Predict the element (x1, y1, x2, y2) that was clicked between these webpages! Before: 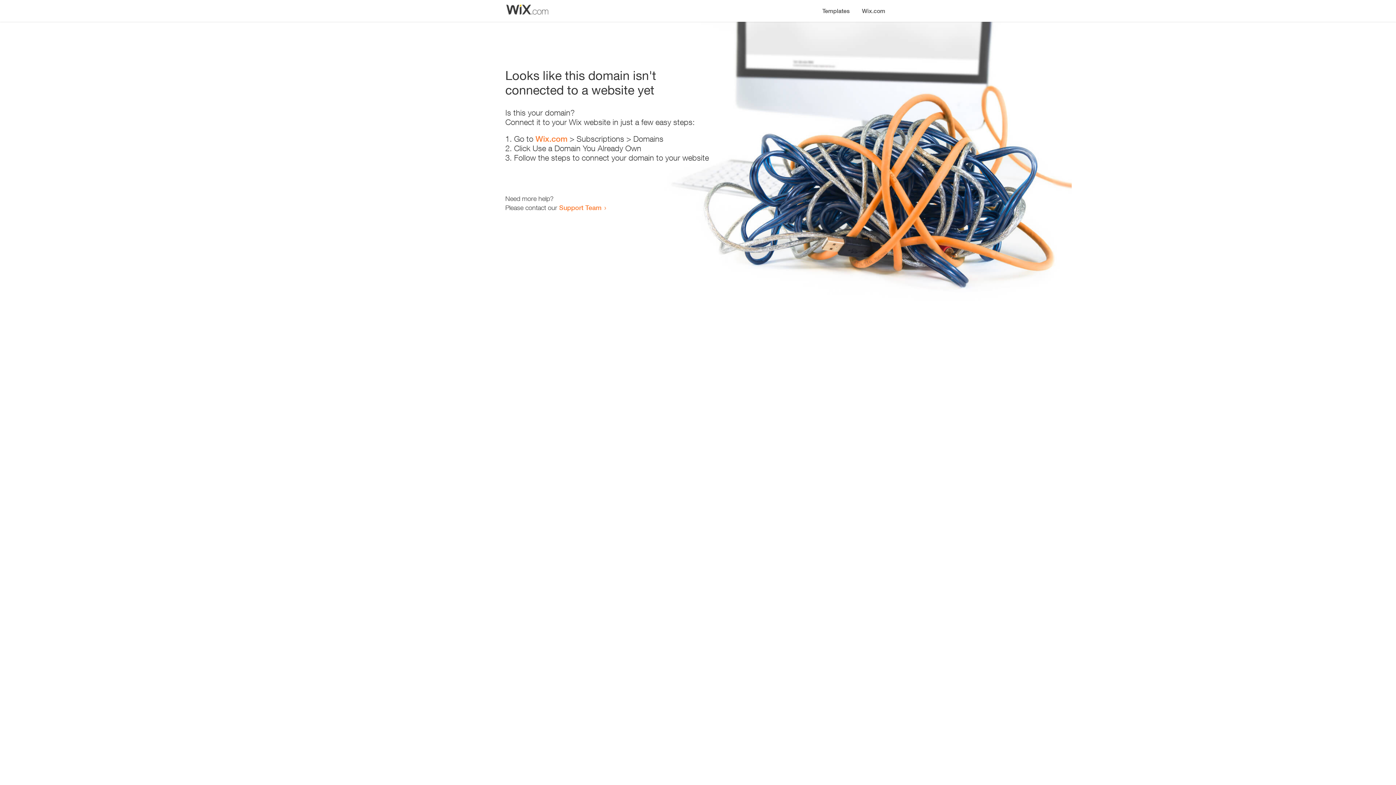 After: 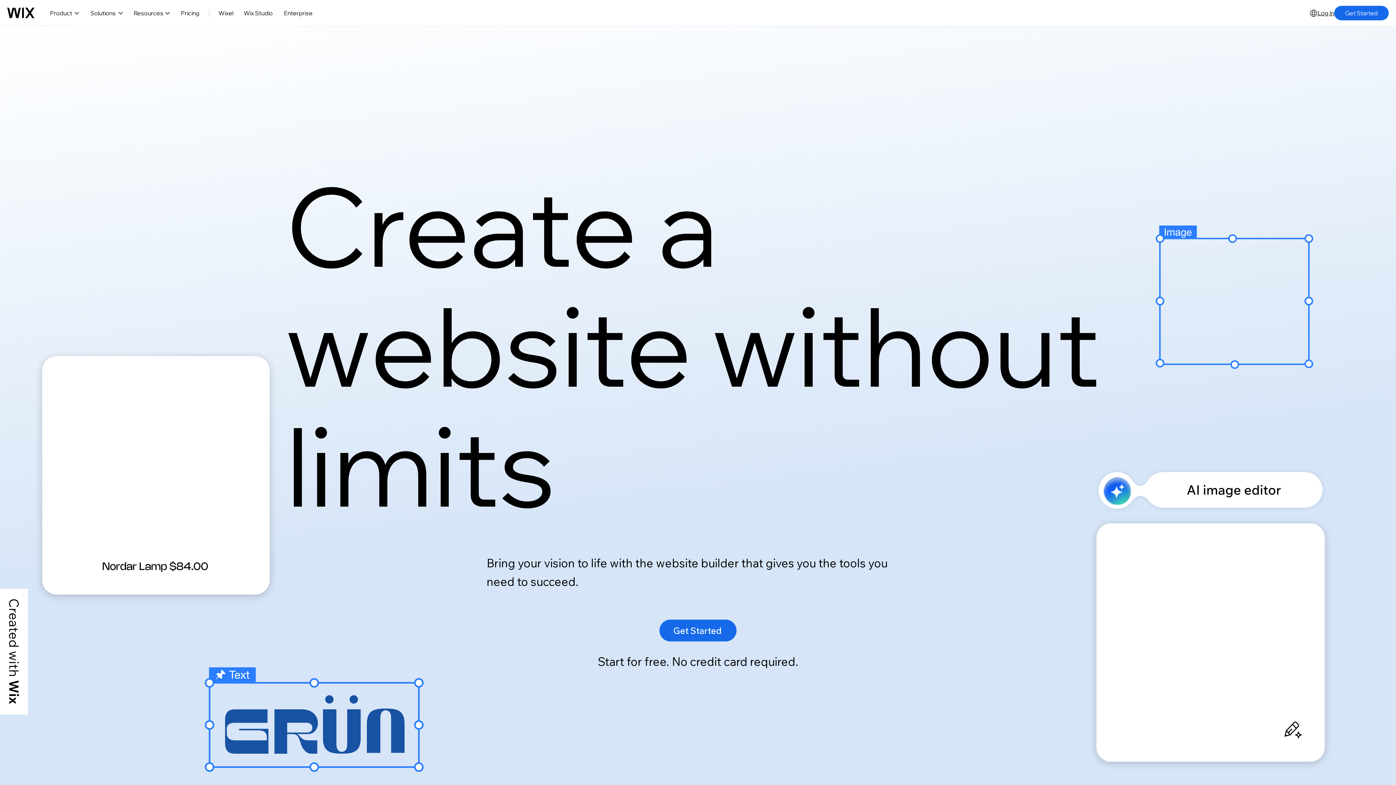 Action: bbox: (535, 134, 567, 143) label: Wix.com